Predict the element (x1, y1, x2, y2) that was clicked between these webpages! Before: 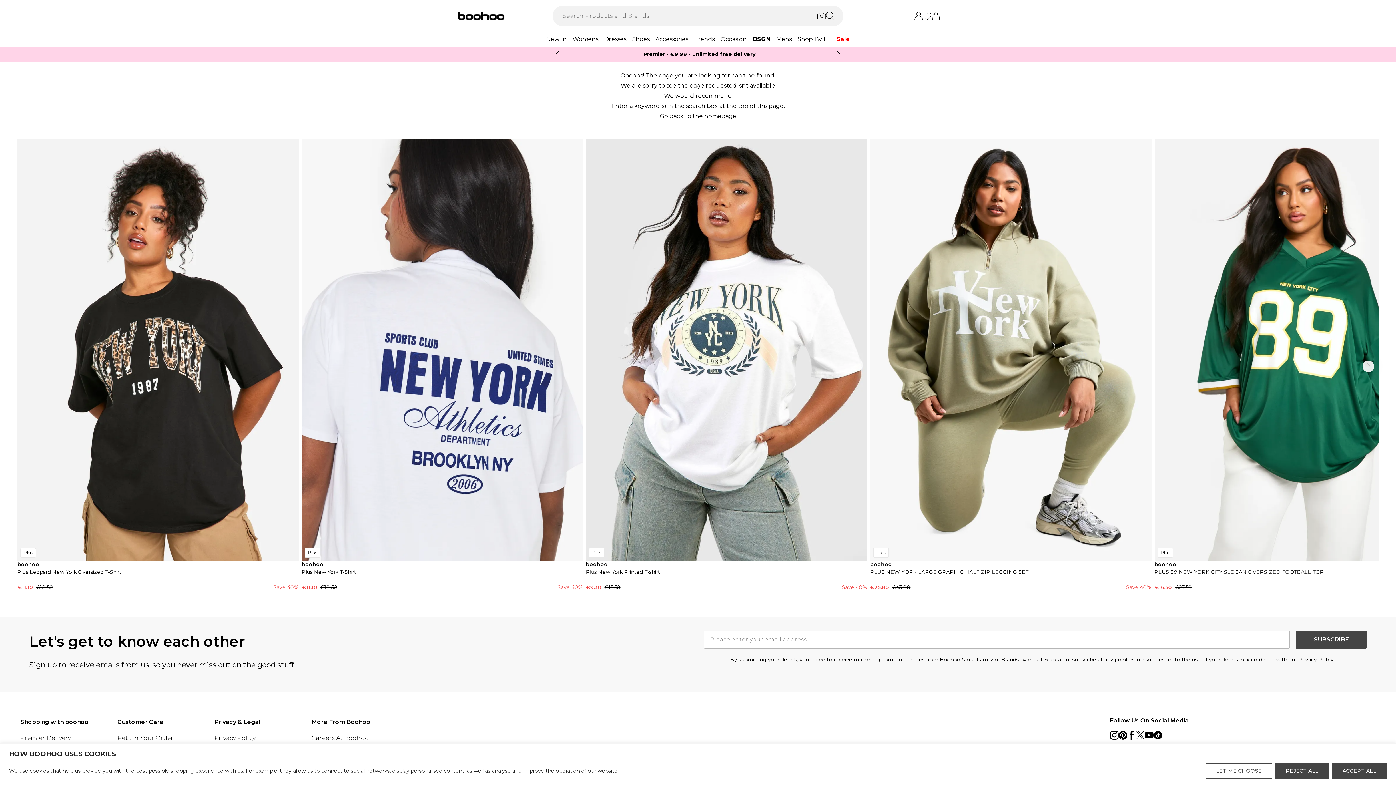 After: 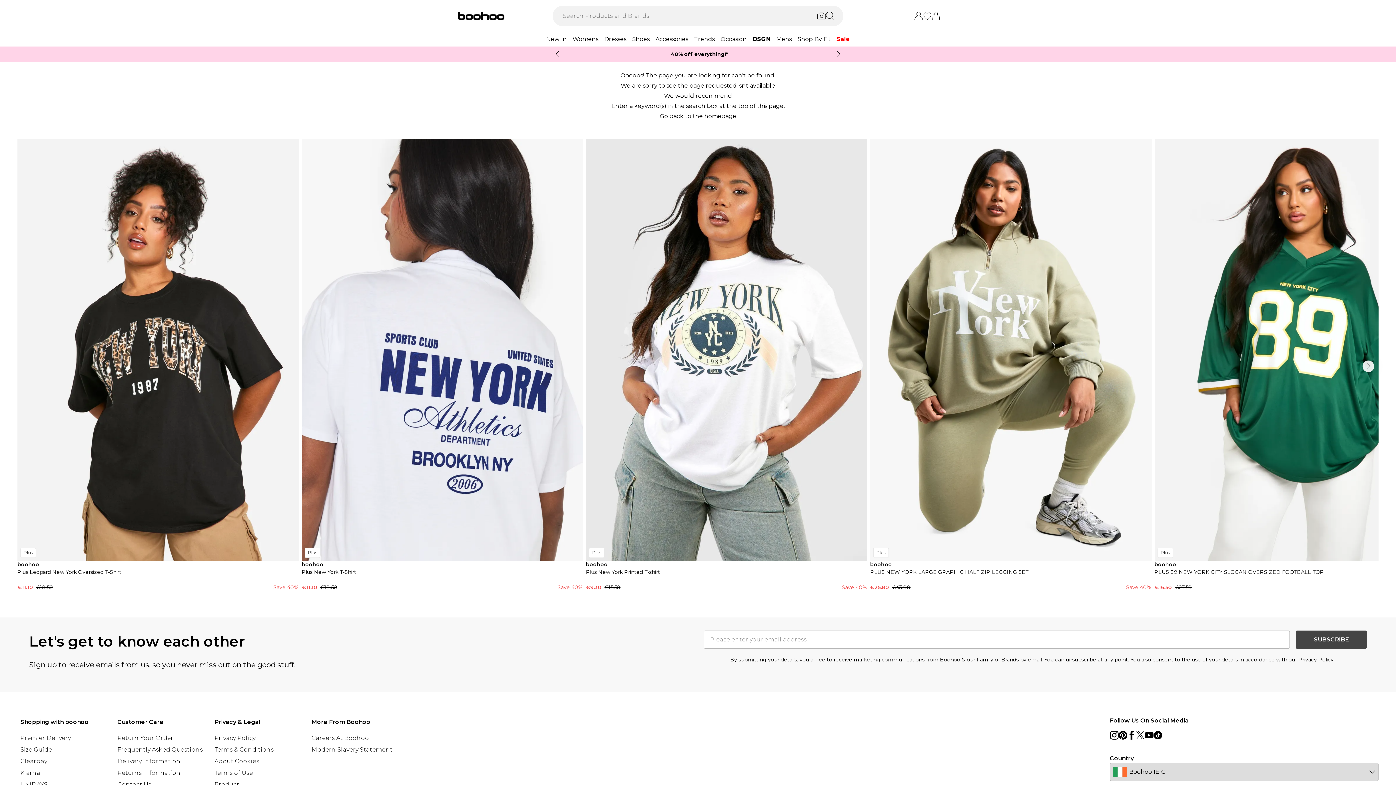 Action: bbox: (1332, 763, 1387, 779) label: ACCEPT ALL